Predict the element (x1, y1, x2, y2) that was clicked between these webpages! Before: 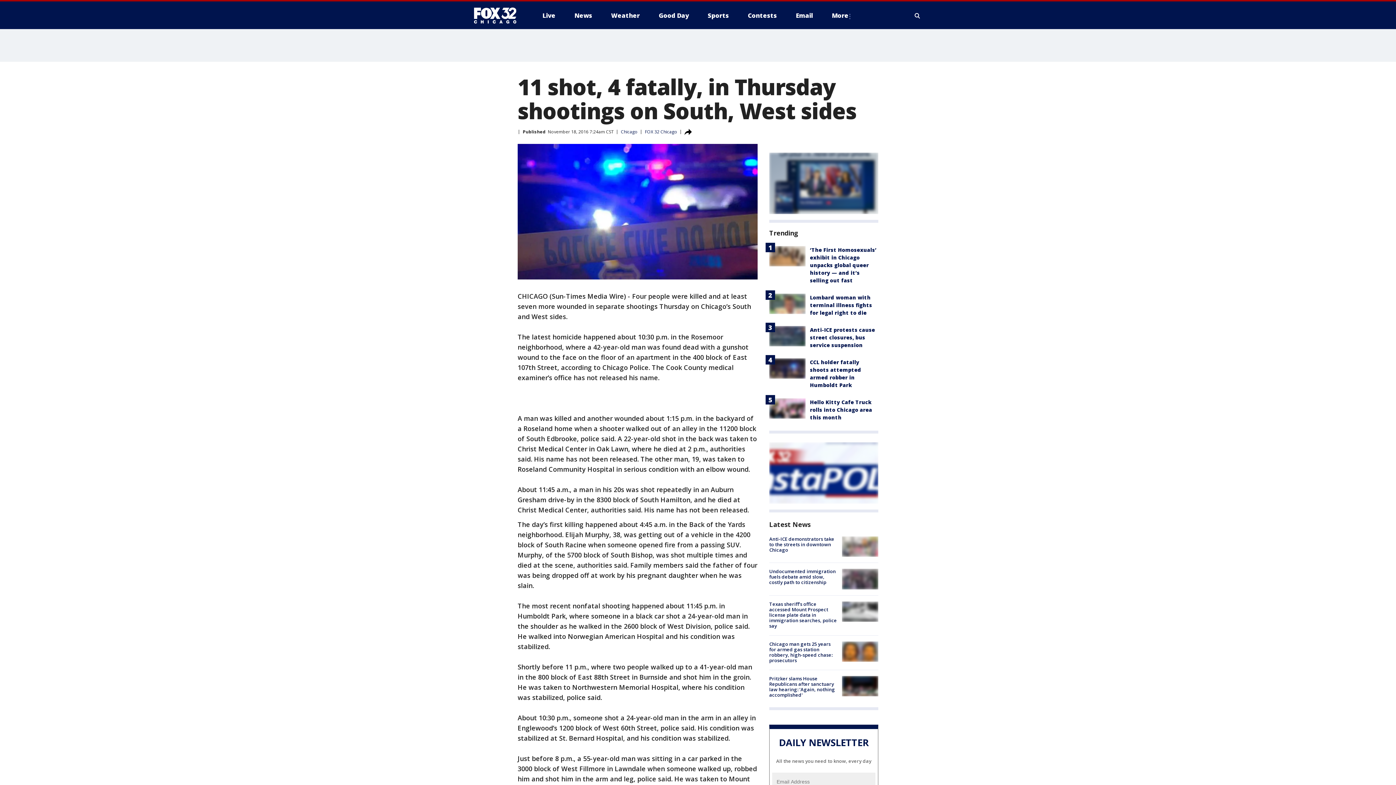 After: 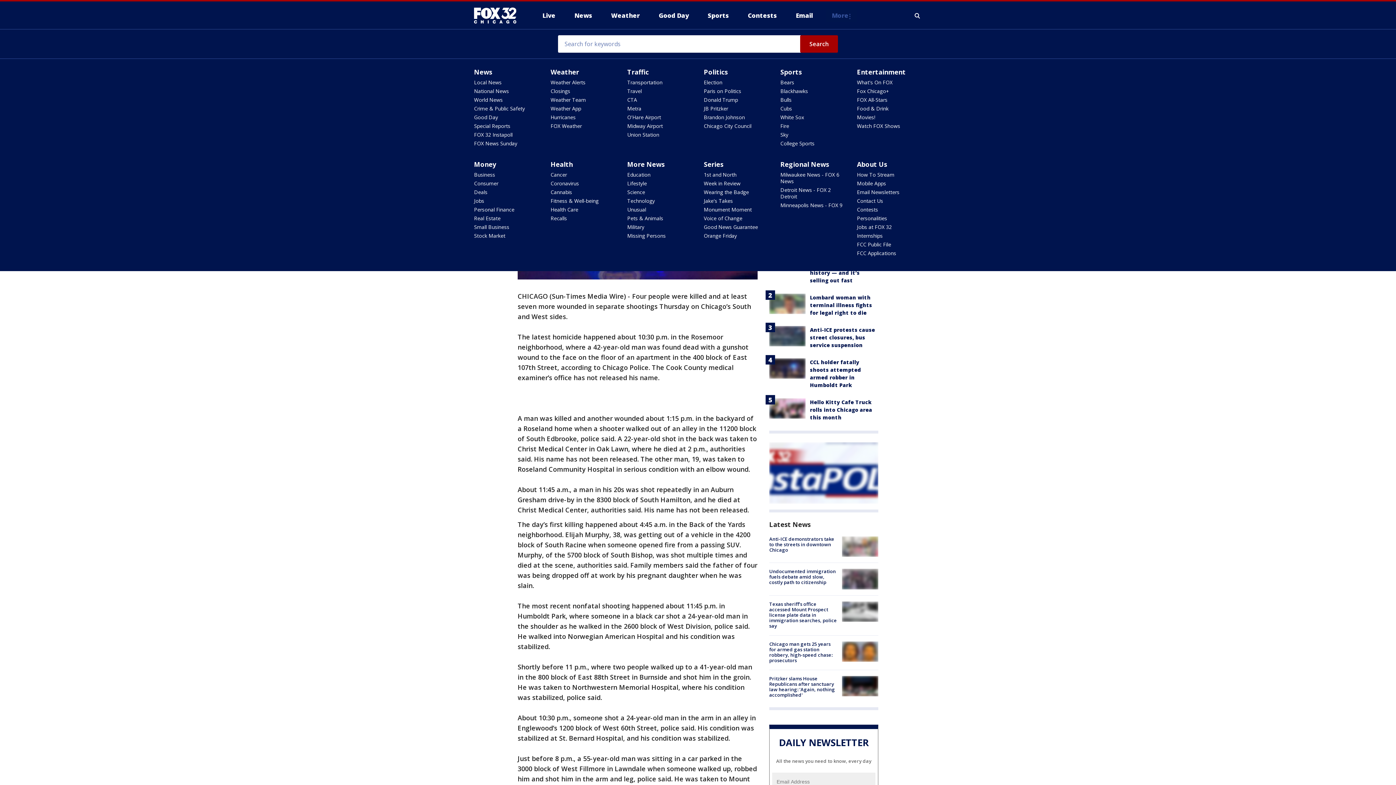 Action: label: More bbox: (826, 9, 857, 21)